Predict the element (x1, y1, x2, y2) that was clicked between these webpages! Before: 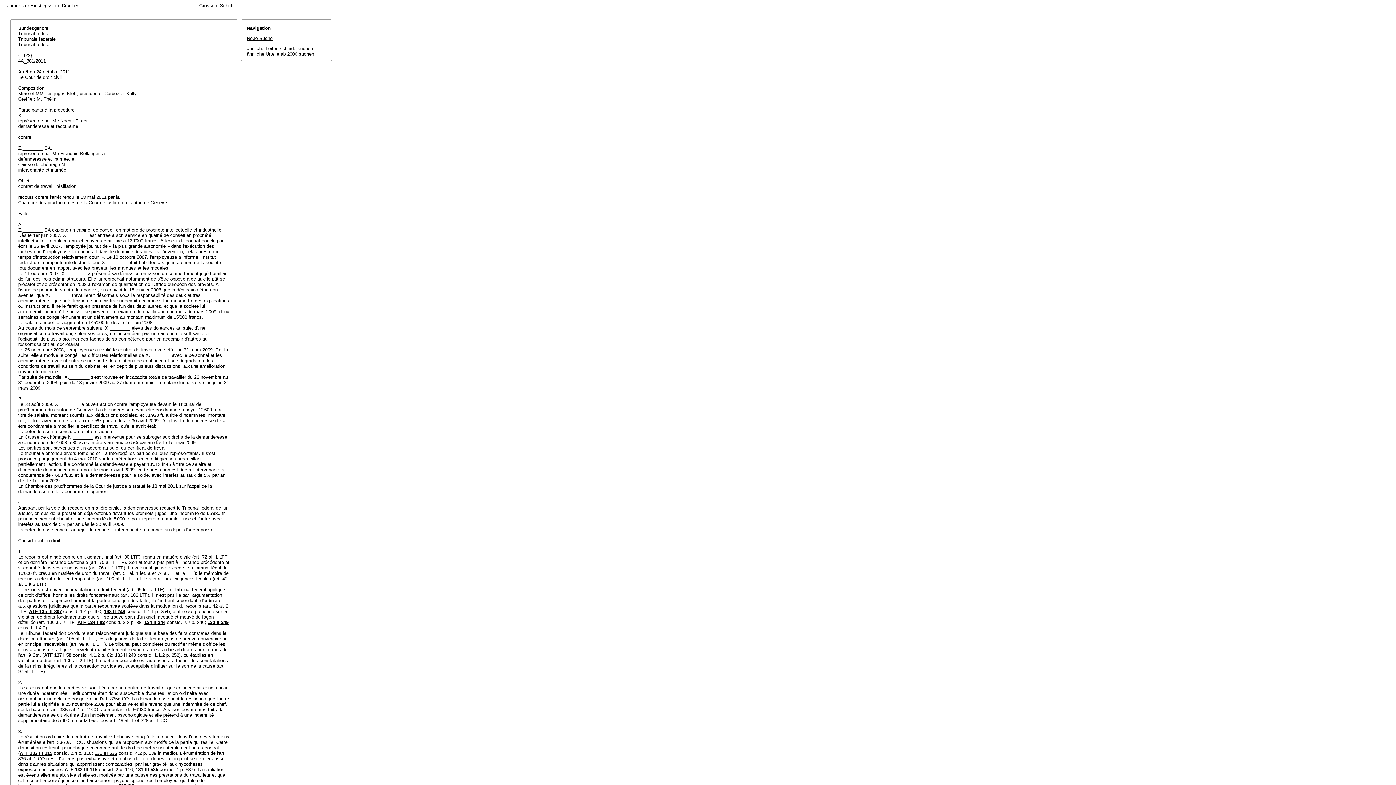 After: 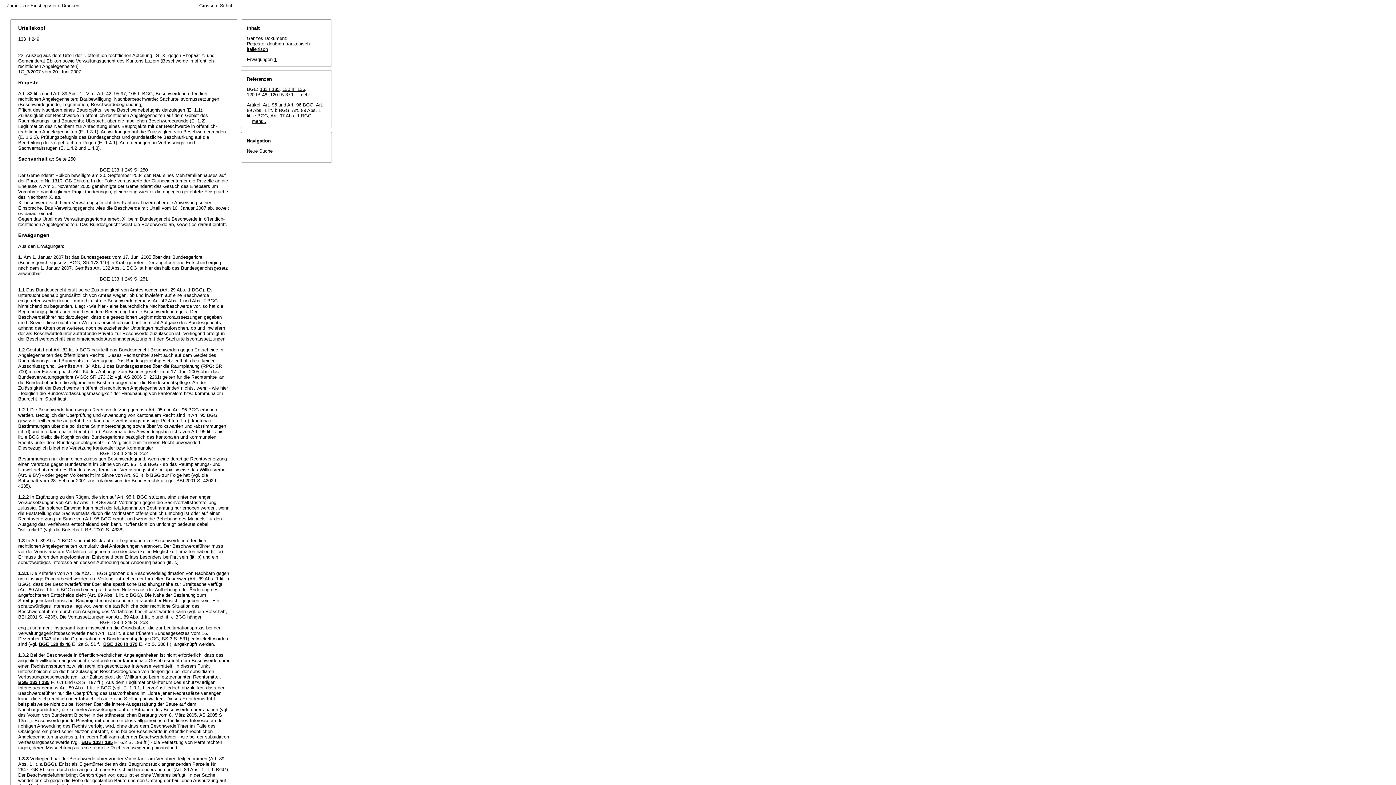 Action: label: 133 II 249 bbox: (114, 652, 136, 658)